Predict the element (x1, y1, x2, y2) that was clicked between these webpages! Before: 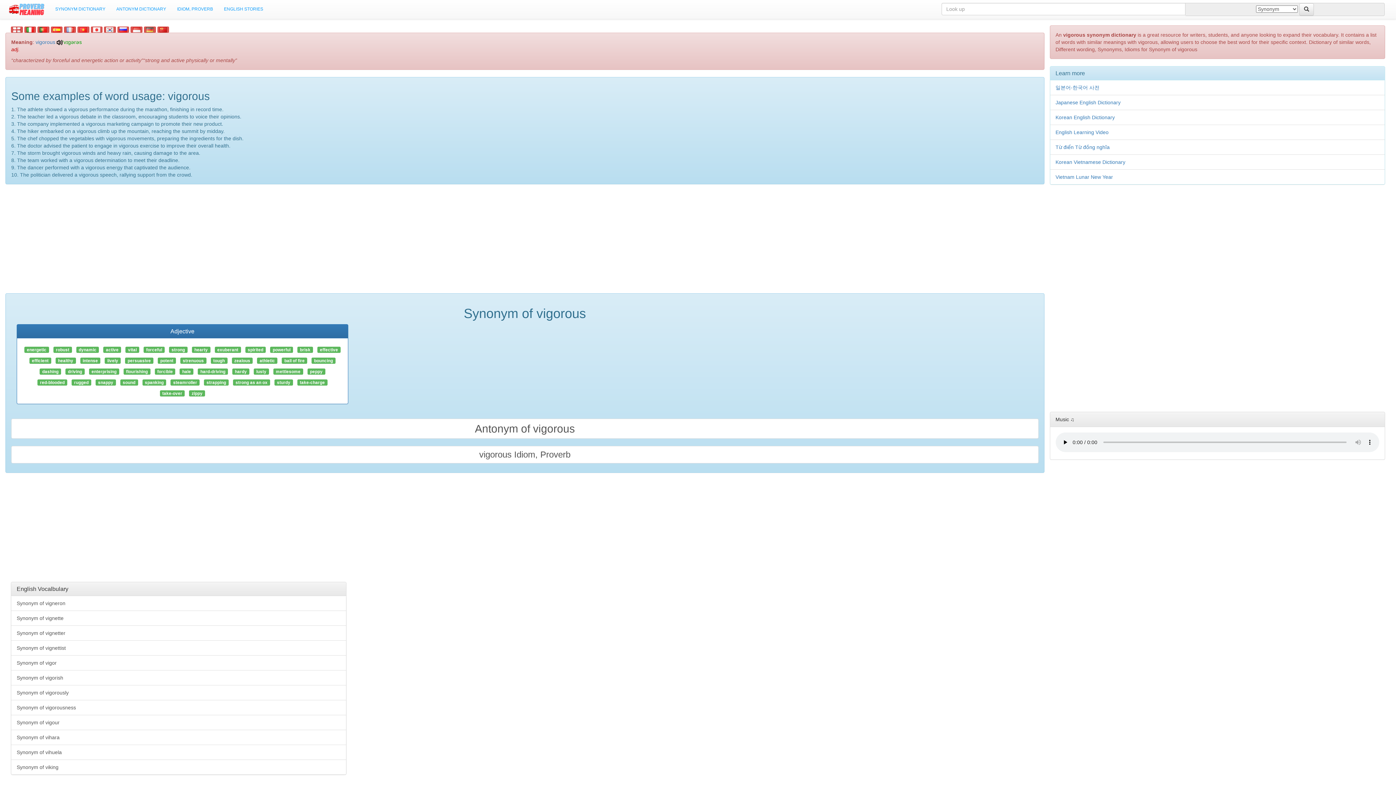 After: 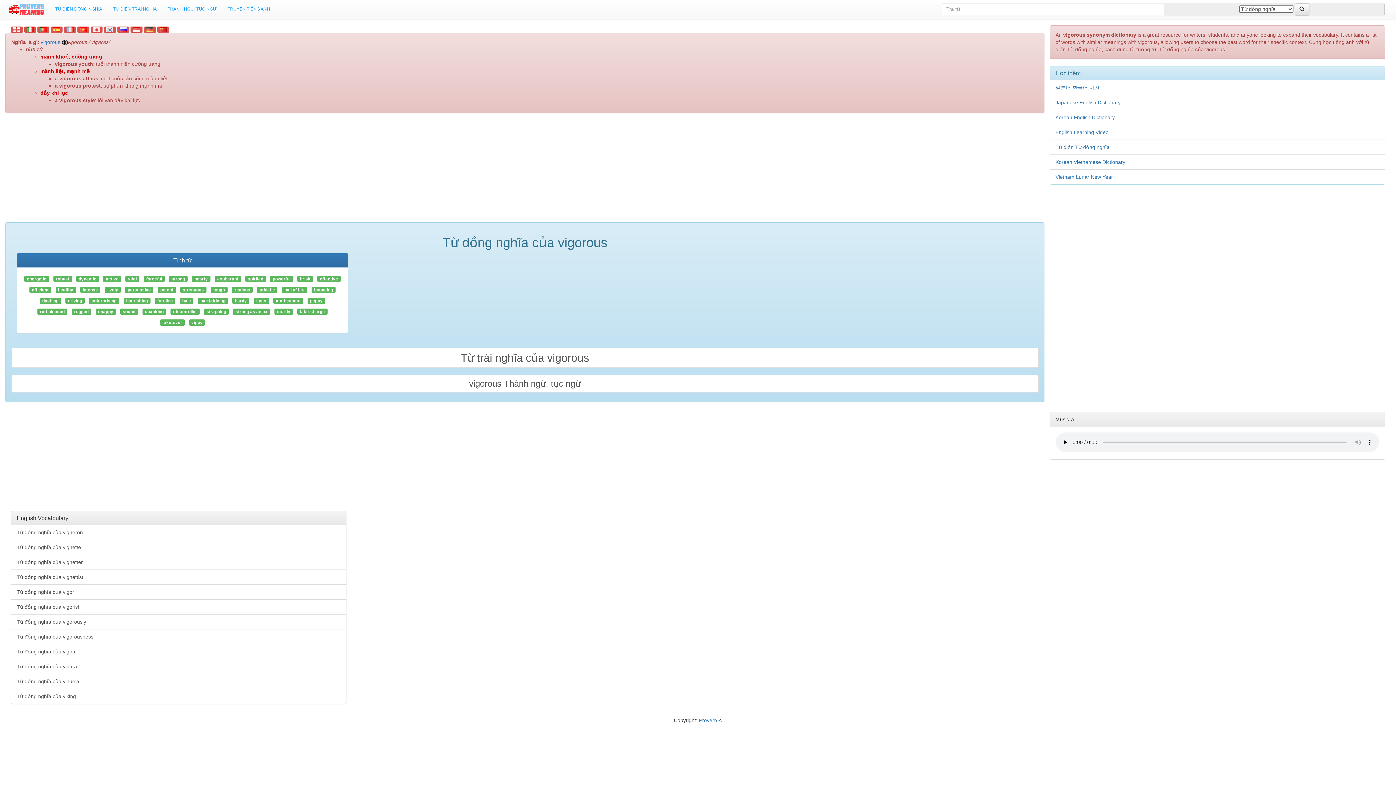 Action: bbox: (77, 26, 89, 32)